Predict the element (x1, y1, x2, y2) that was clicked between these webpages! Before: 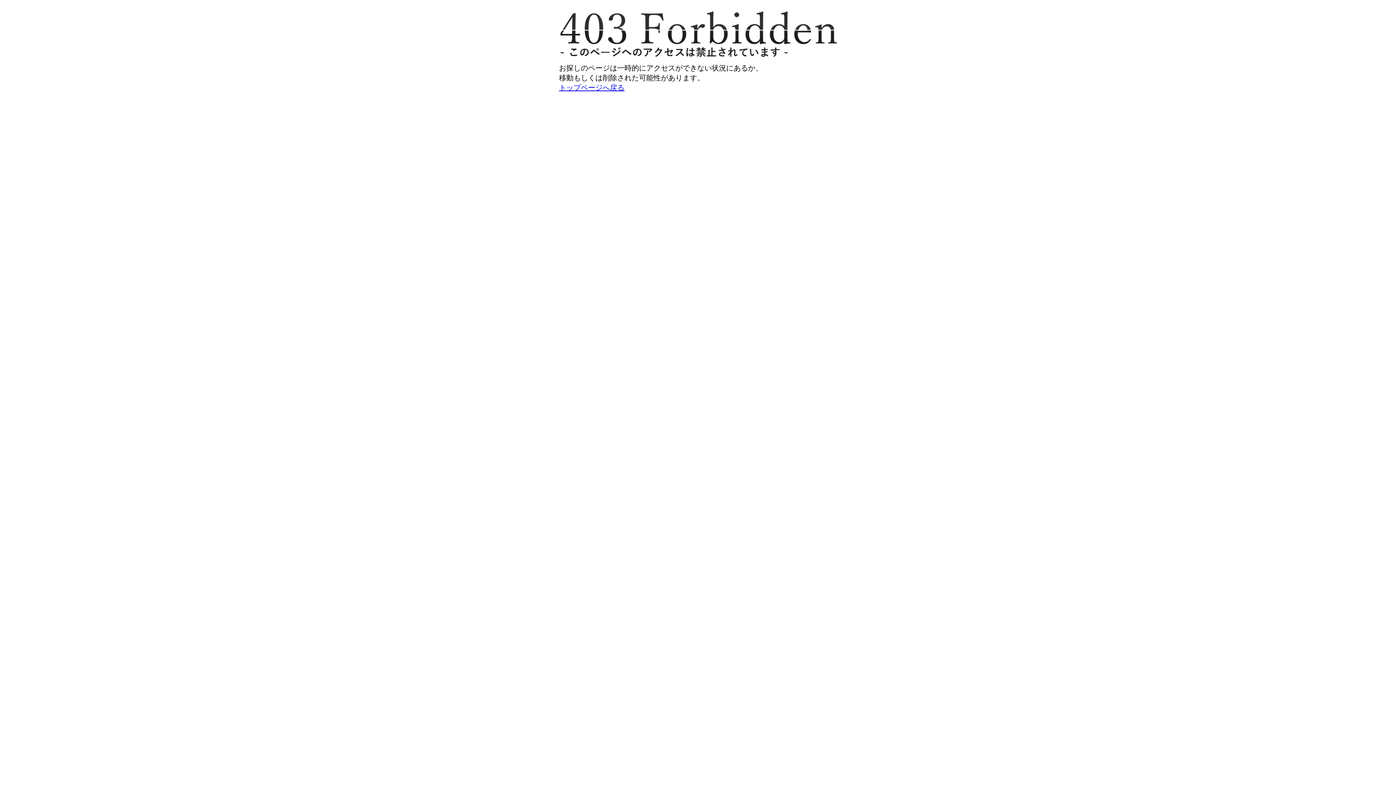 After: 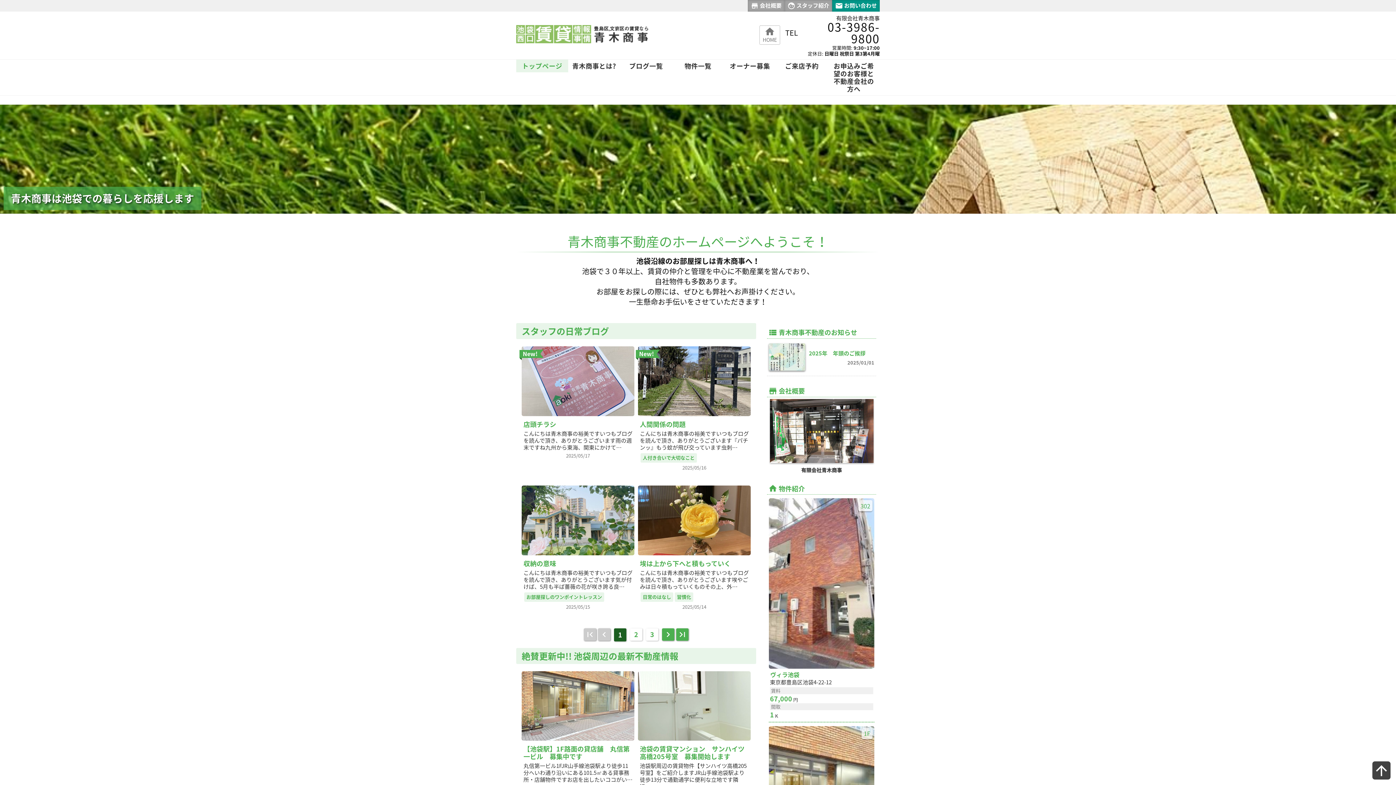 Action: bbox: (559, 83, 624, 91) label: トップページへ戻る